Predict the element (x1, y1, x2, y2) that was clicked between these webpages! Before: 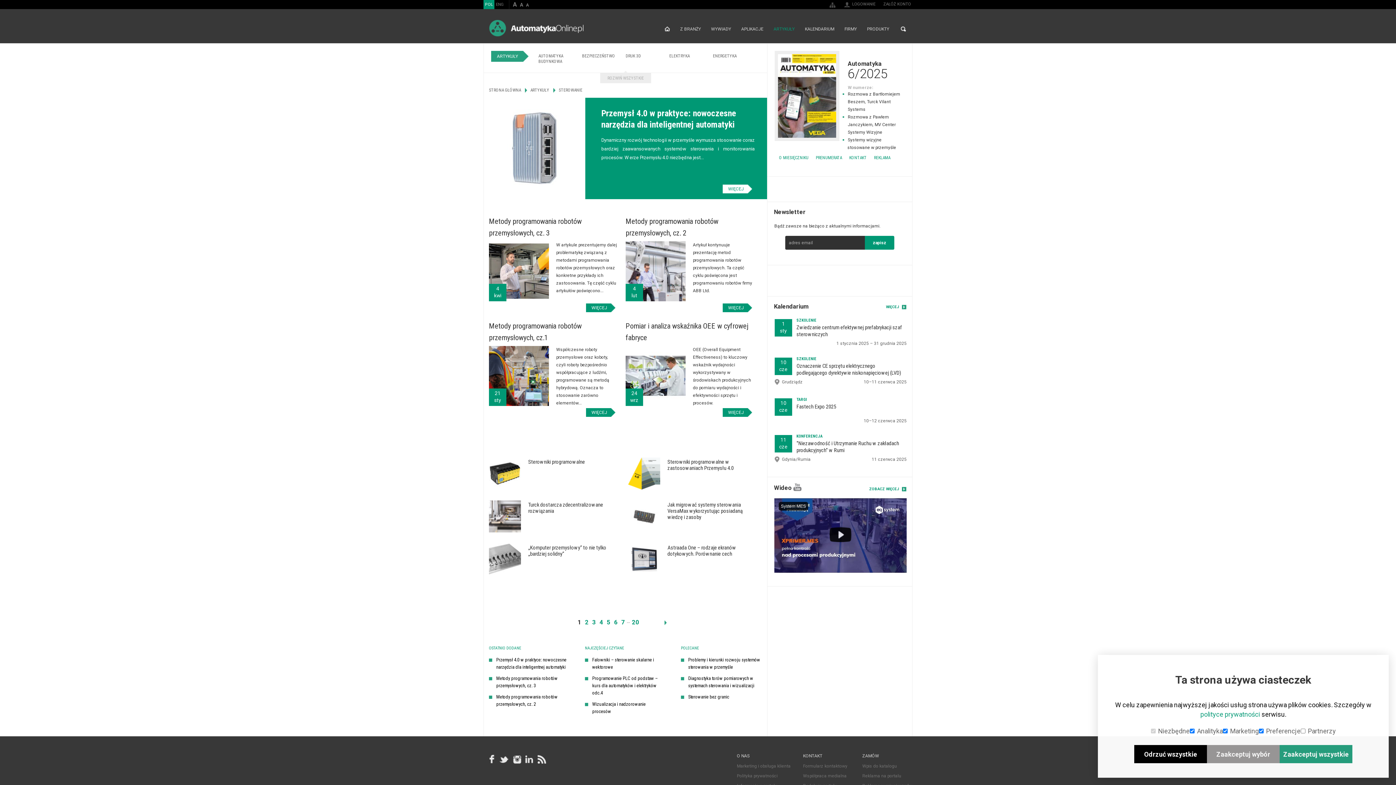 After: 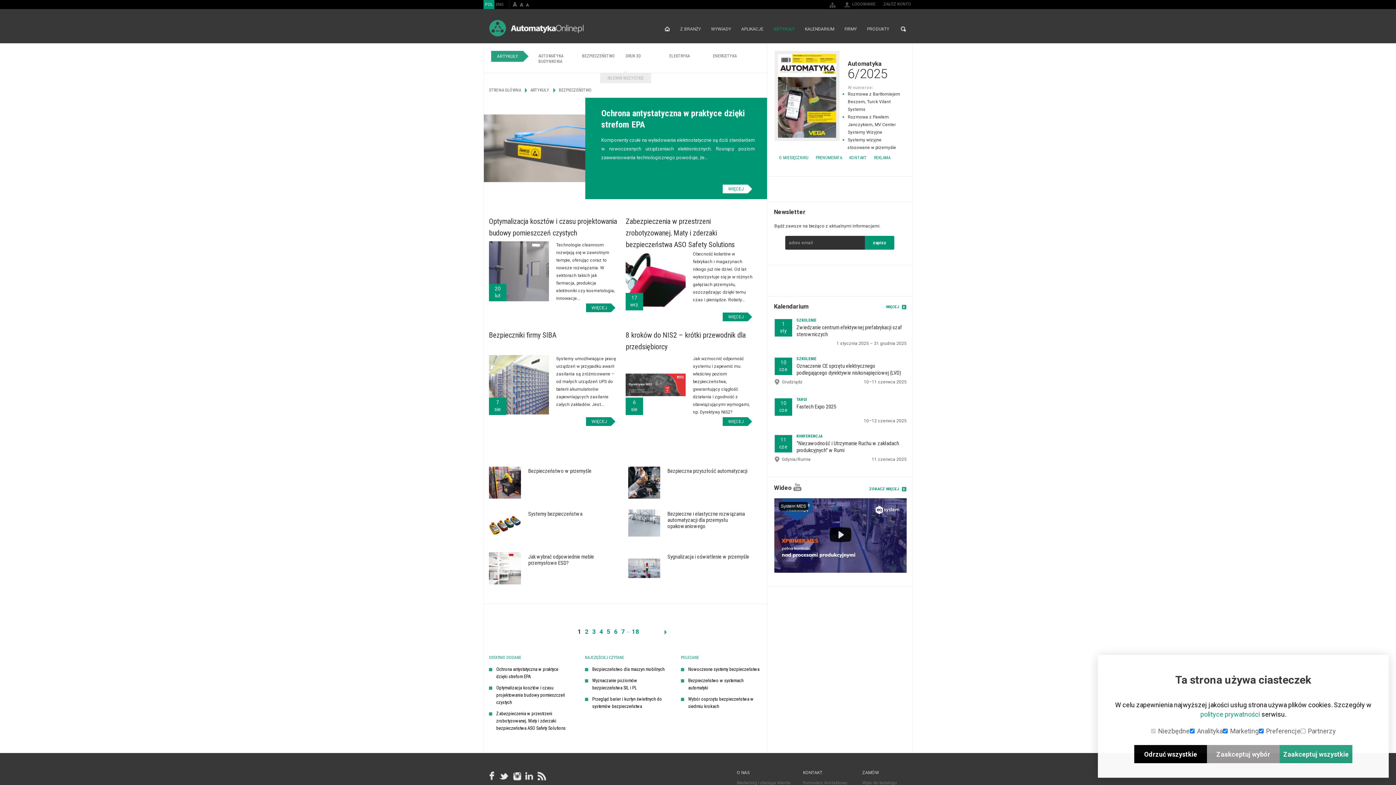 Action: label: BEZPIECZEŃSTWO bbox: (582, 50, 621, 61)